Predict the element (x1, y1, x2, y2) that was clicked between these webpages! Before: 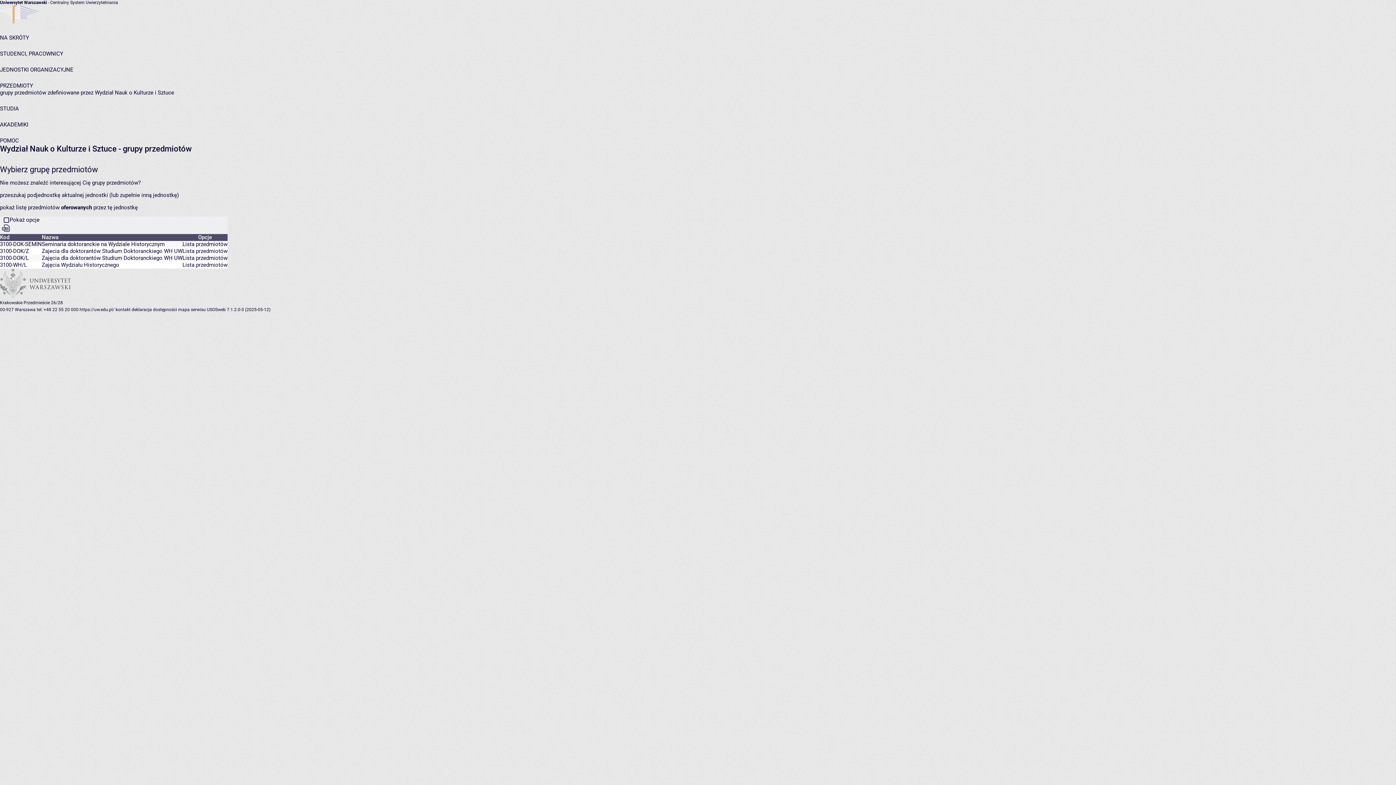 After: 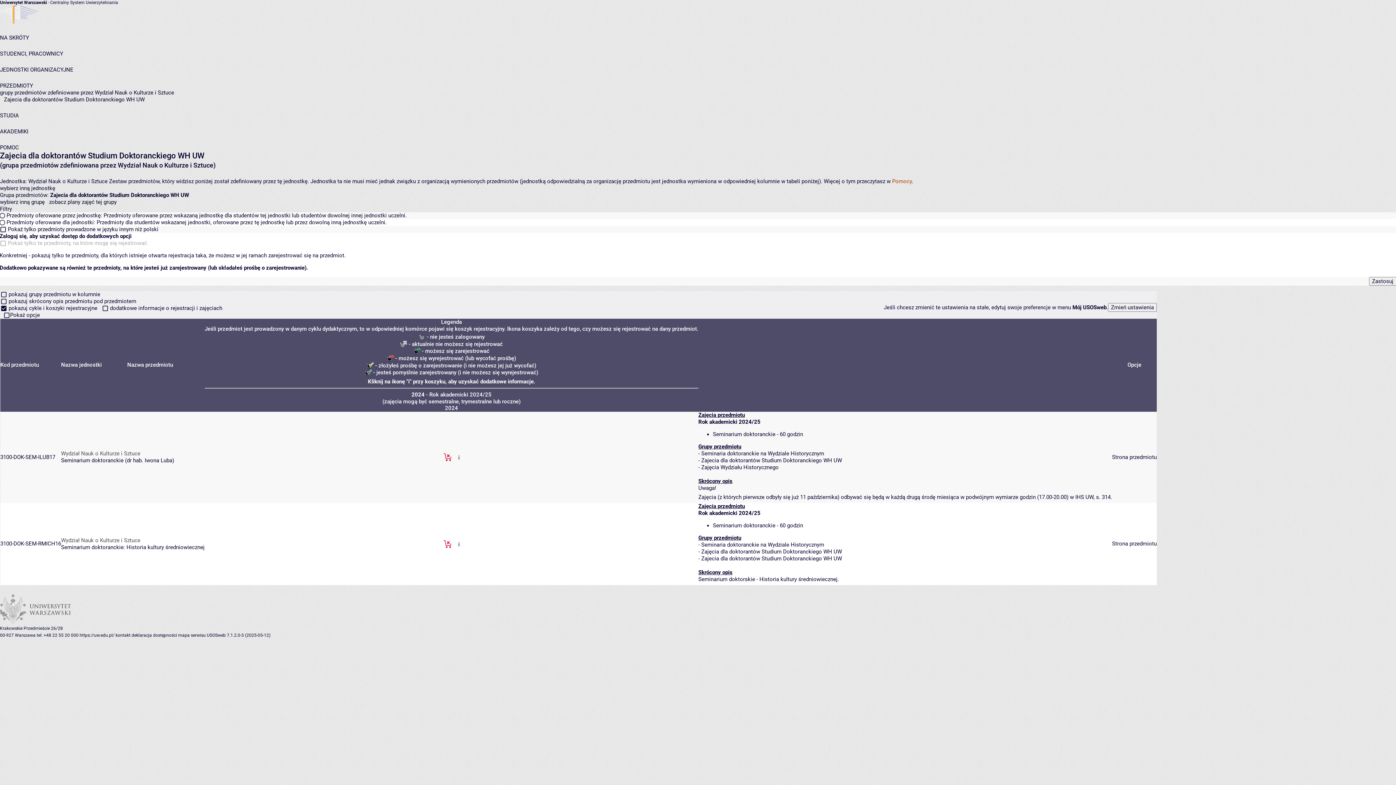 Action: bbox: (182, 248, 227, 254) label: Lista przedmiotów